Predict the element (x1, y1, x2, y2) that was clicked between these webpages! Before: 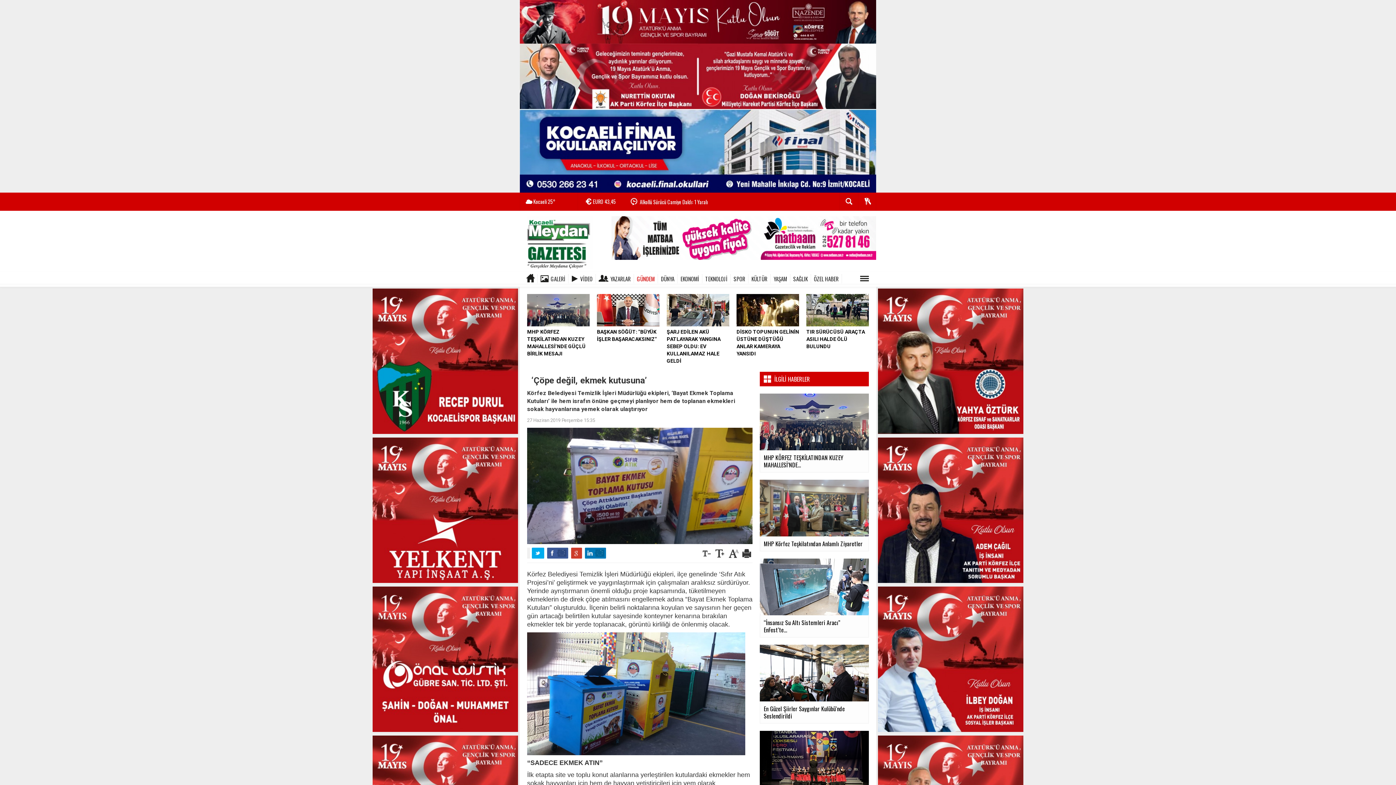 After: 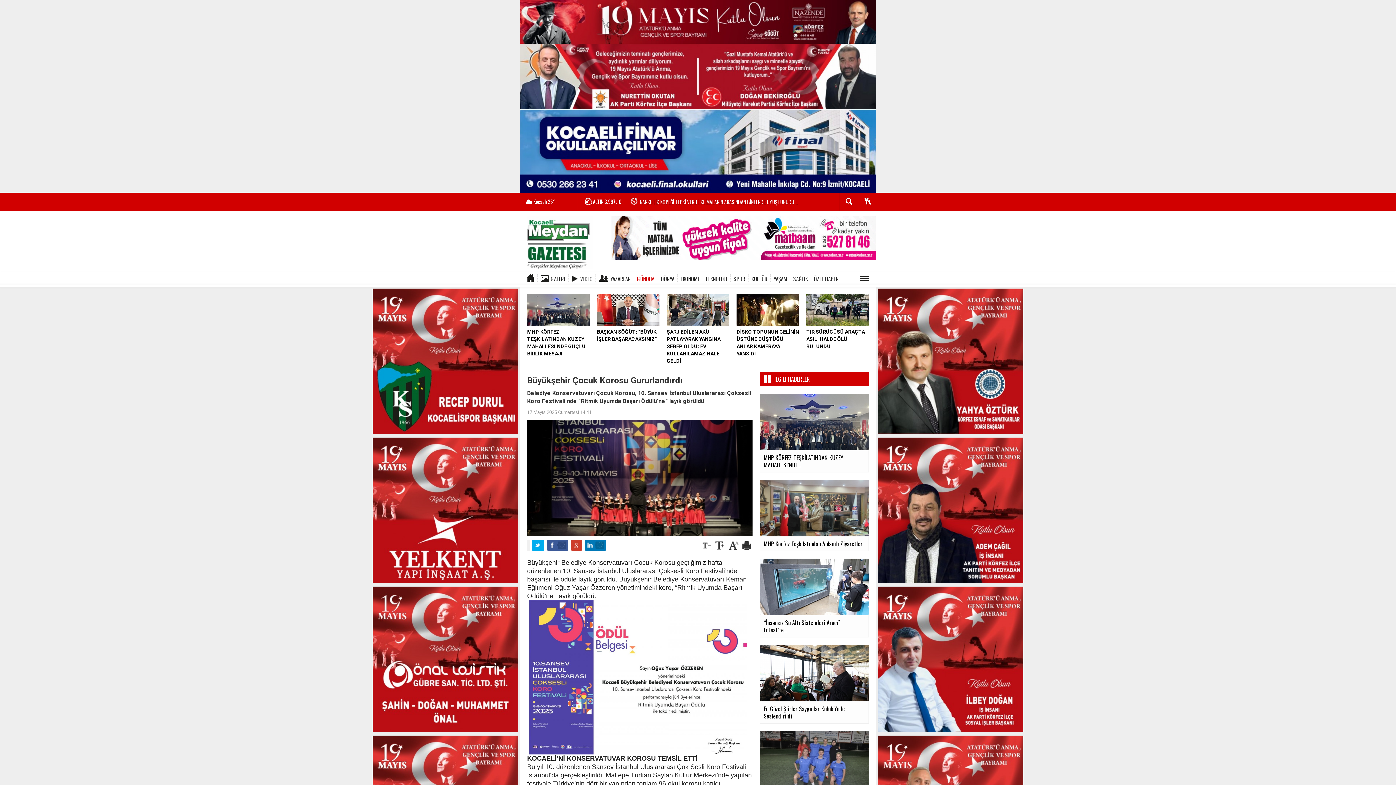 Action: label: Büyükşehir Çocuk Korosu Gururlandırdı bbox: (760, 756, 869, 802)